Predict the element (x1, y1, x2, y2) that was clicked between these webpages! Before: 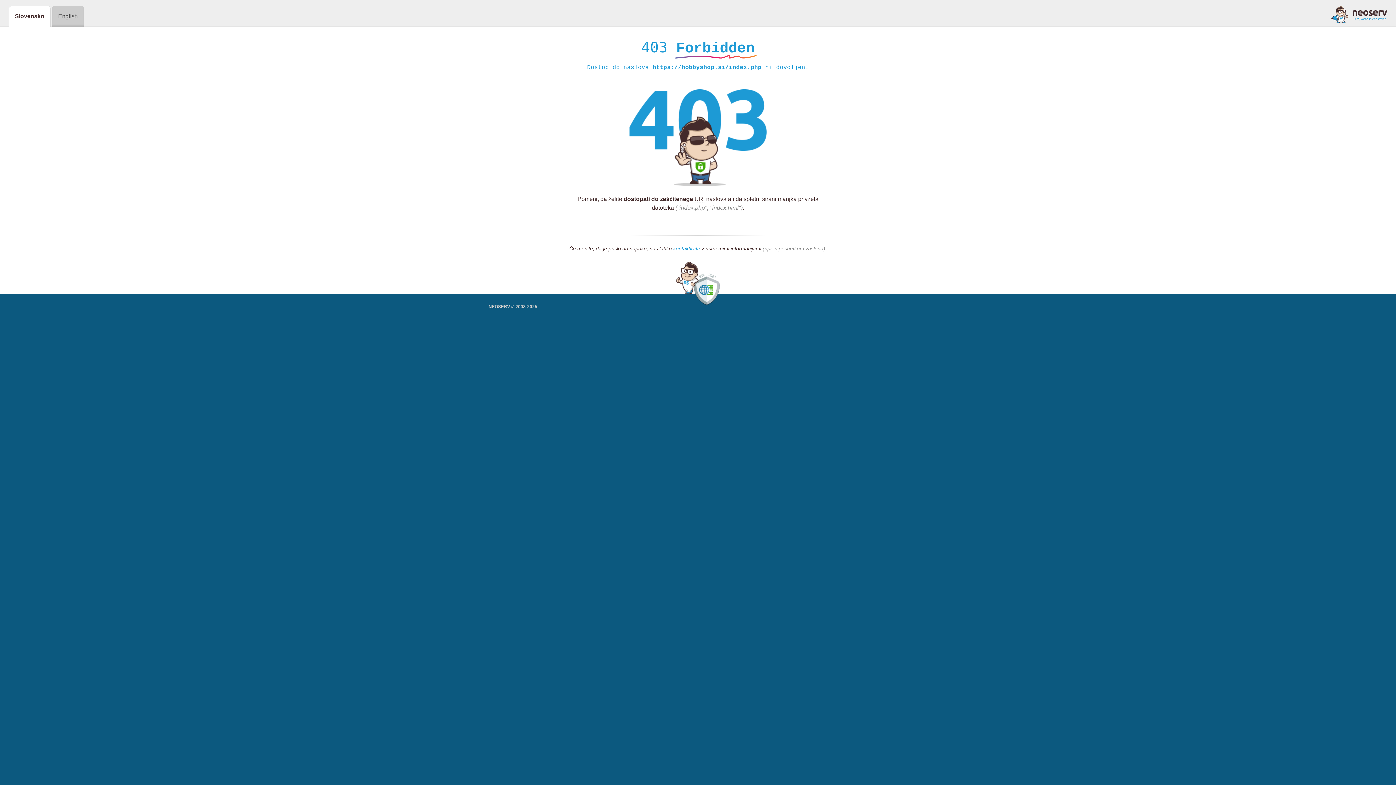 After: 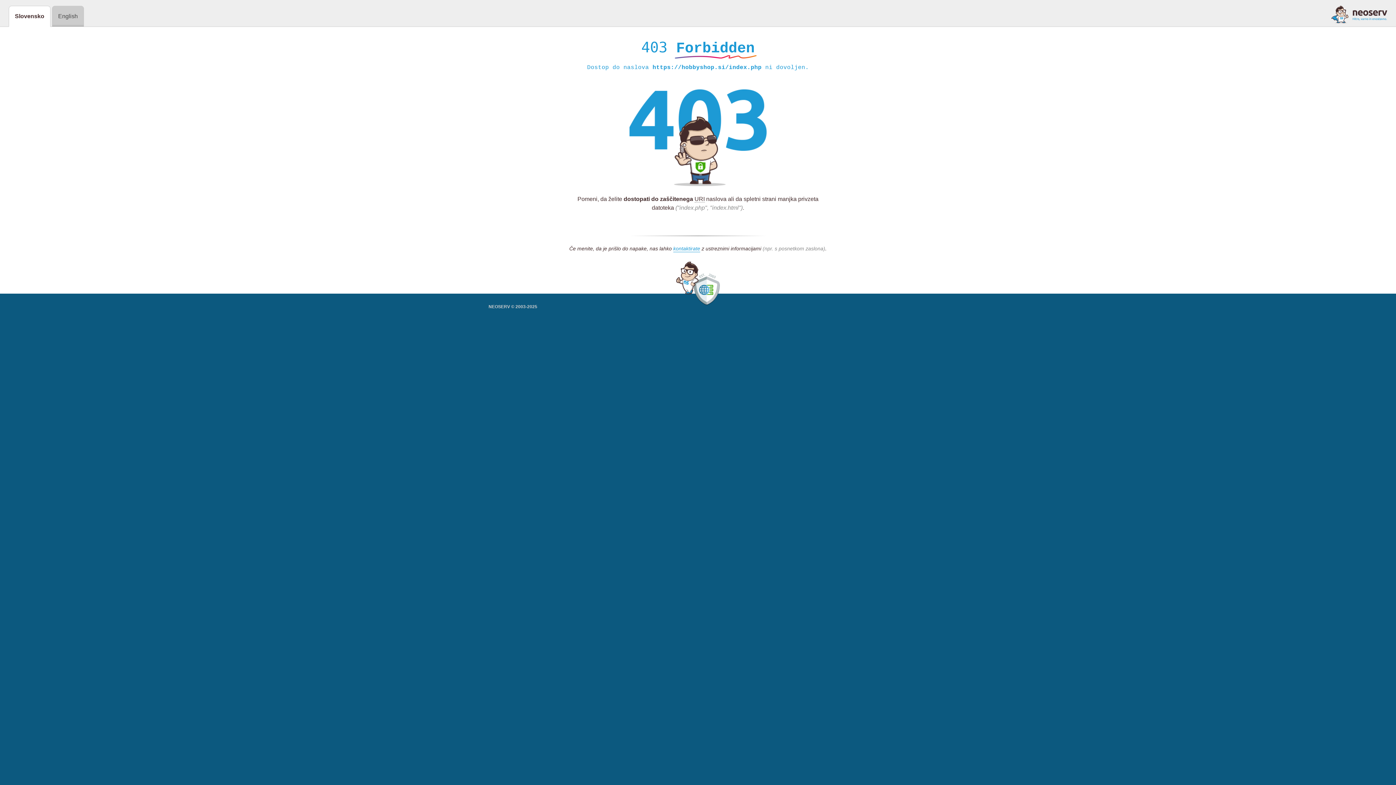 Action: bbox: (1331, 5, 1387, 23)